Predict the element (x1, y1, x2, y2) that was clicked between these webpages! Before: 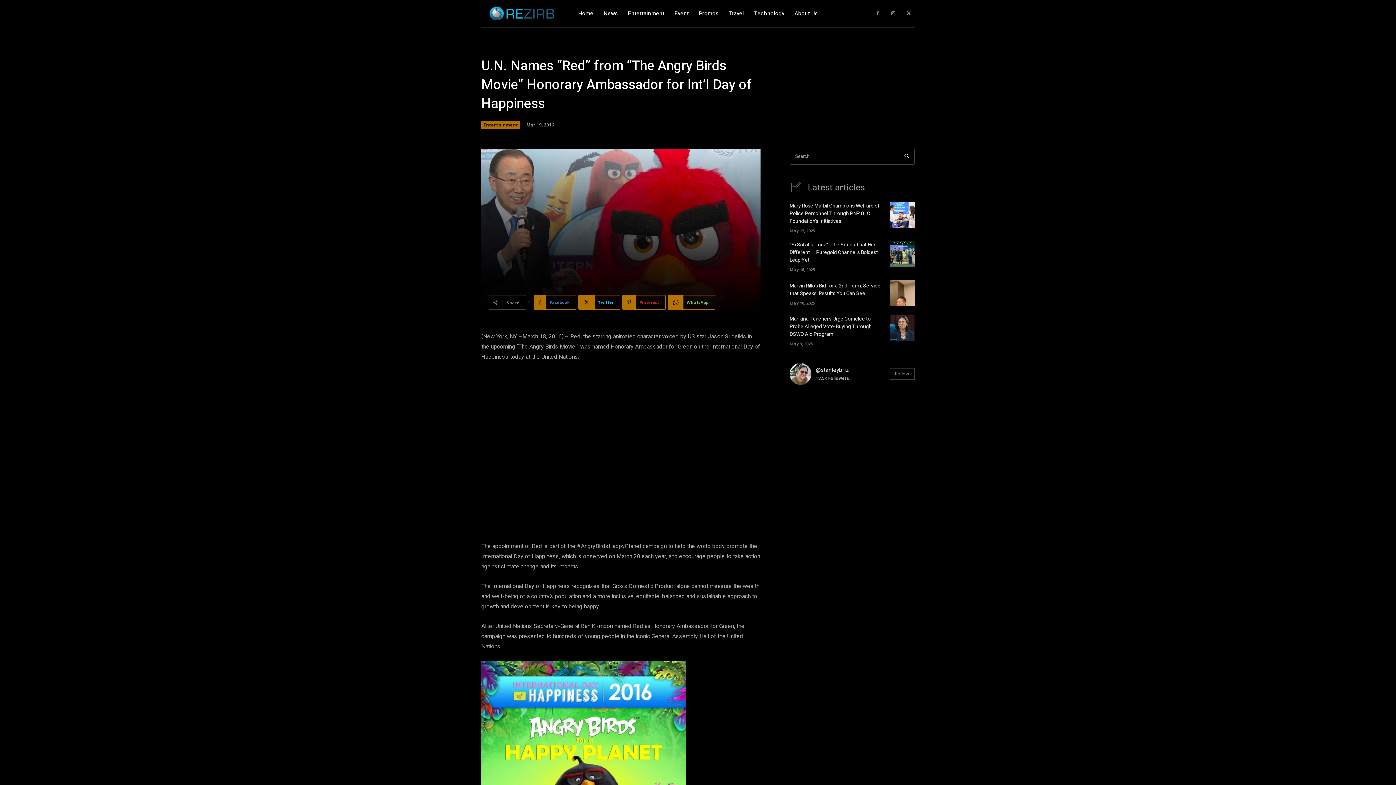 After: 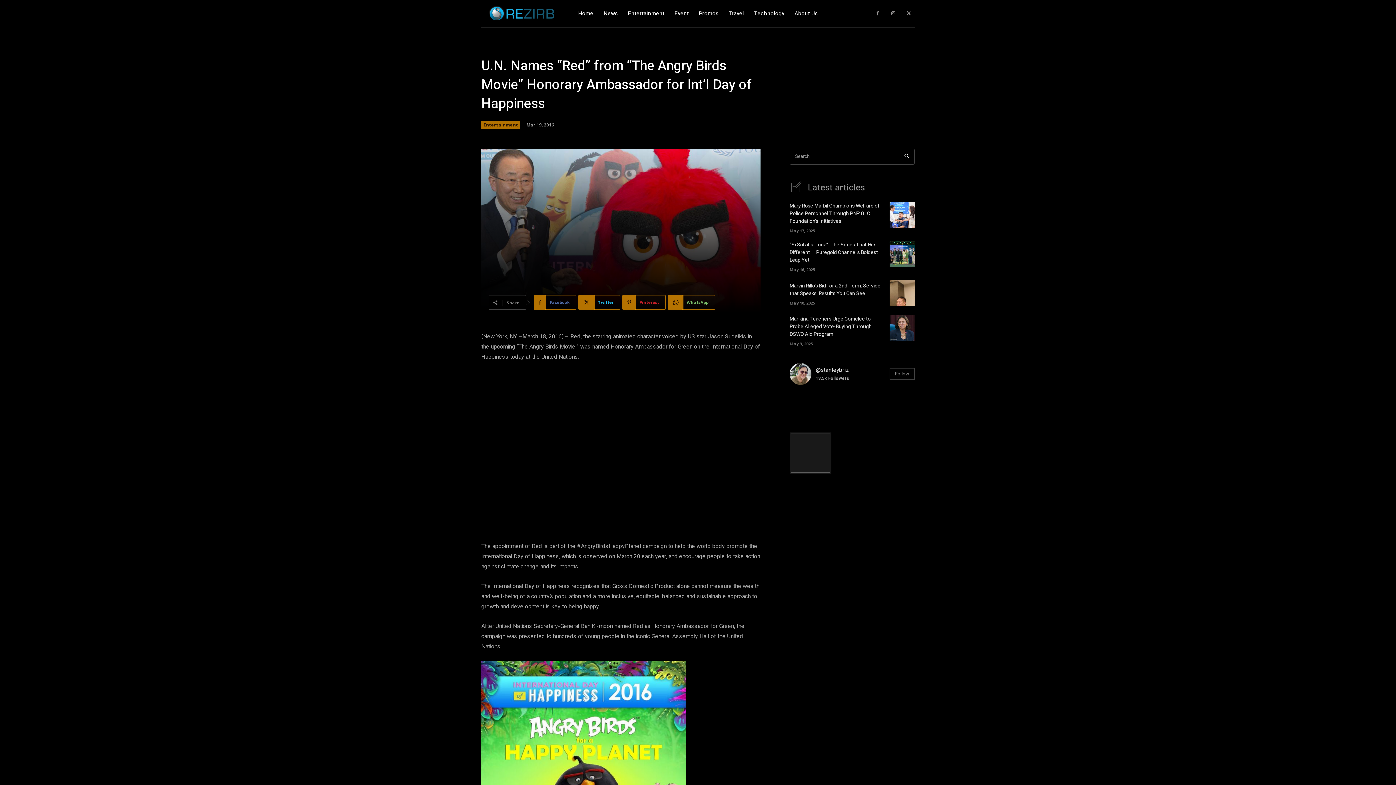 Action: label: instagram-image bbox: (789, 432, 831, 474)